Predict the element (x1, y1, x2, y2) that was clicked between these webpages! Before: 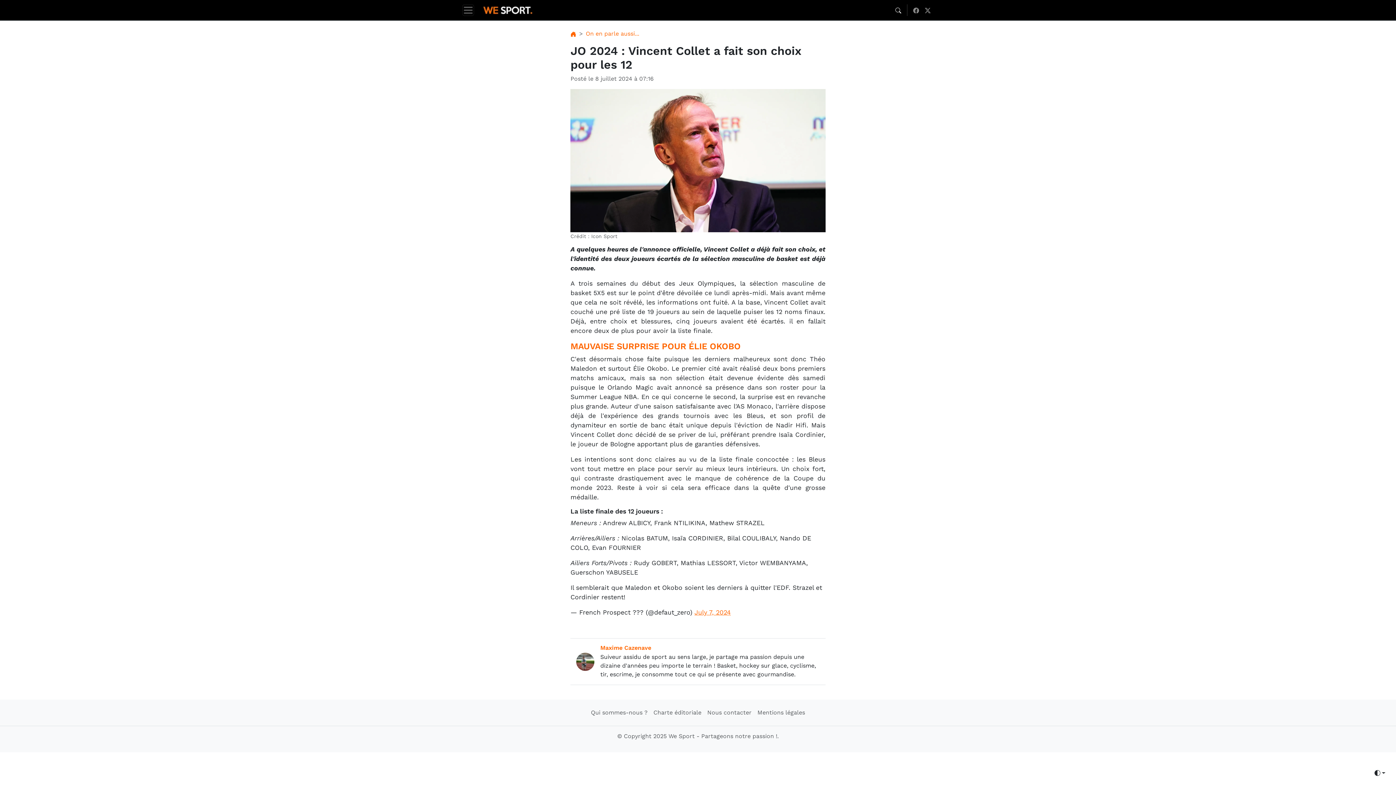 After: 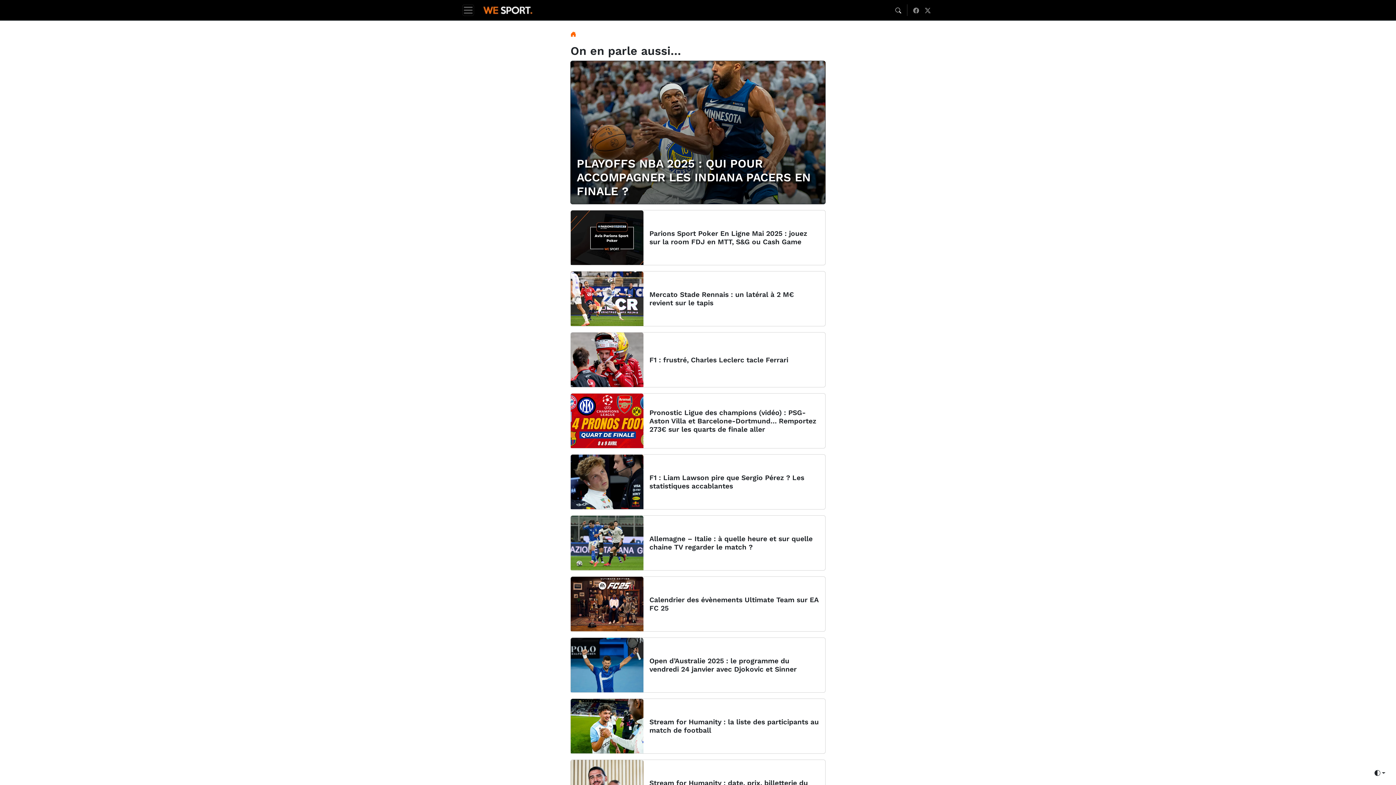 Action: bbox: (585, 30, 639, 37) label: nav